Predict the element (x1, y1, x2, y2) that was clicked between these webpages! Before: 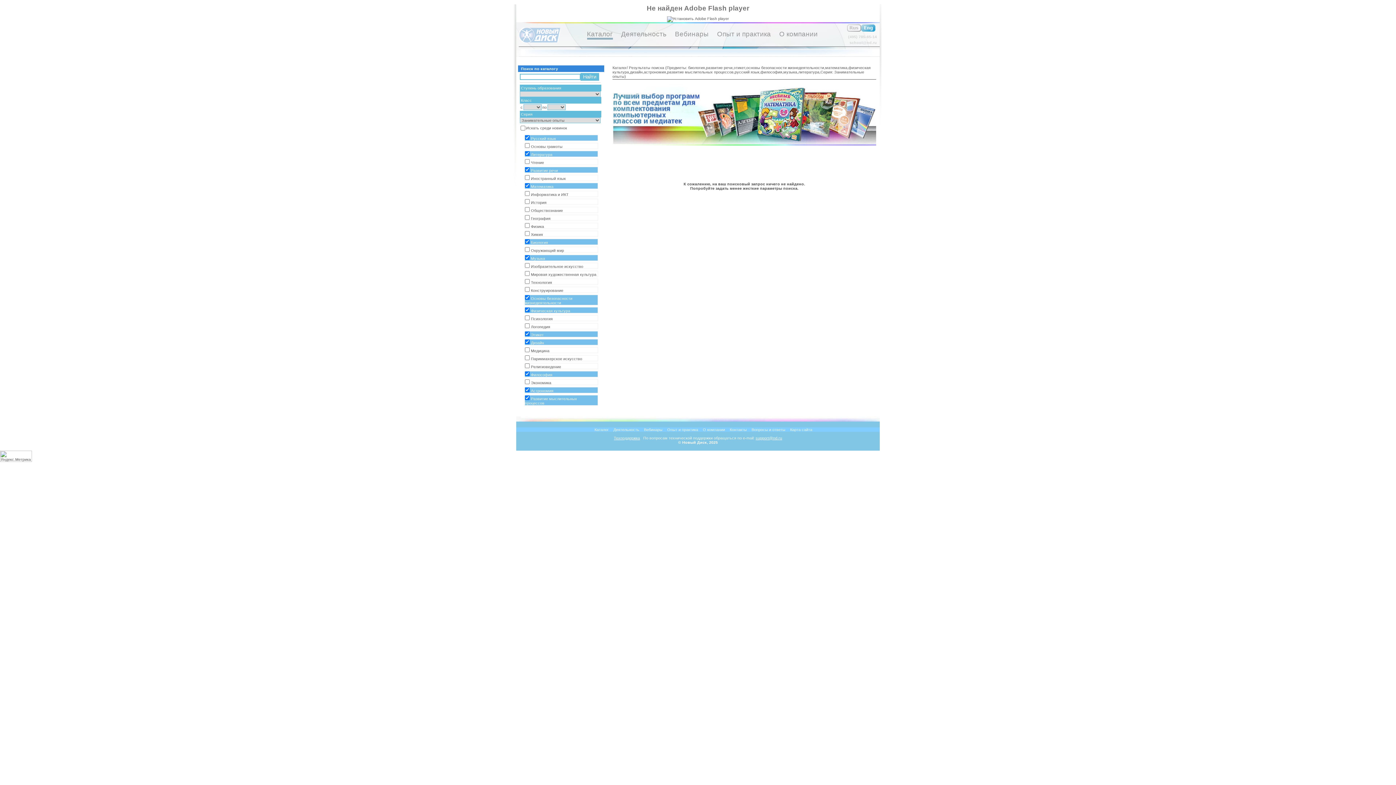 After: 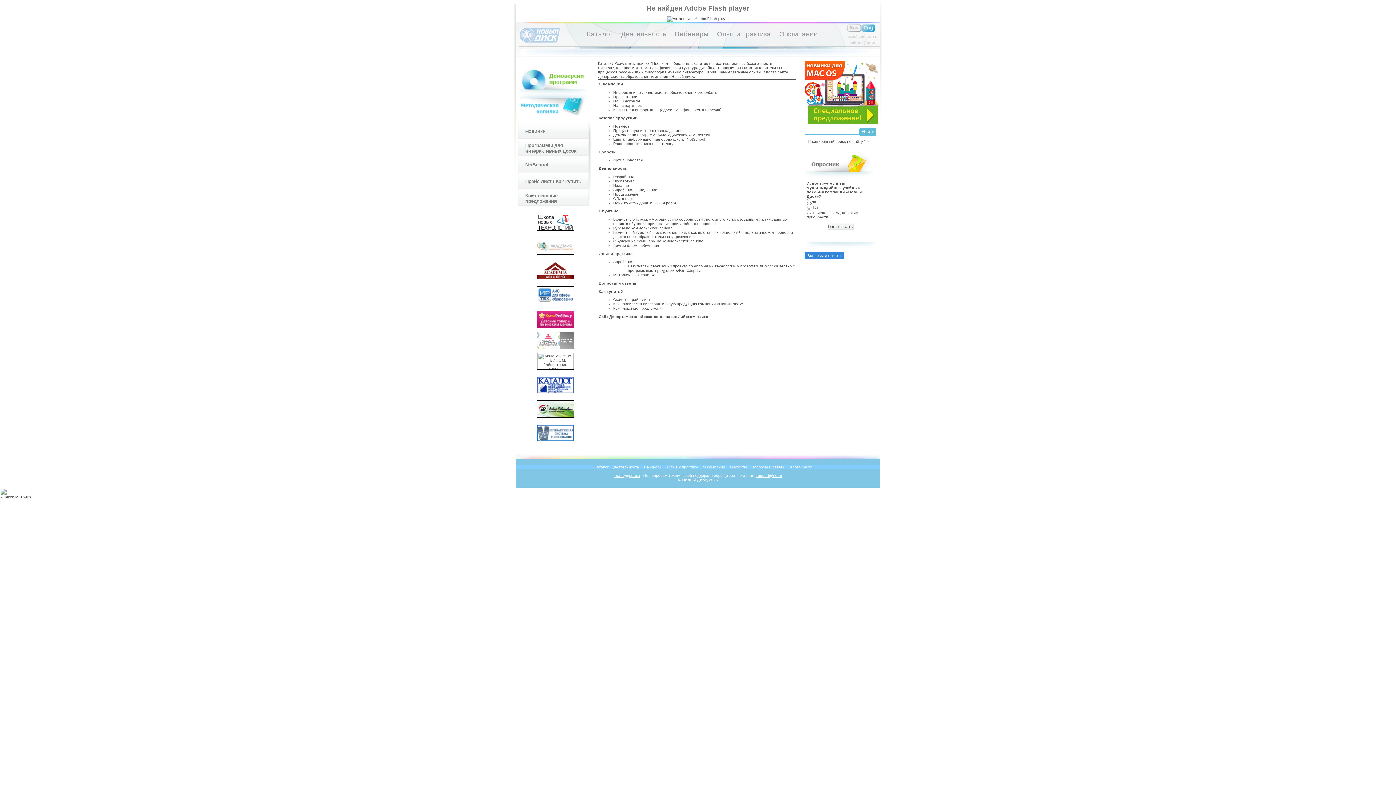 Action: label: Карта сайта bbox: (790, 427, 812, 432)